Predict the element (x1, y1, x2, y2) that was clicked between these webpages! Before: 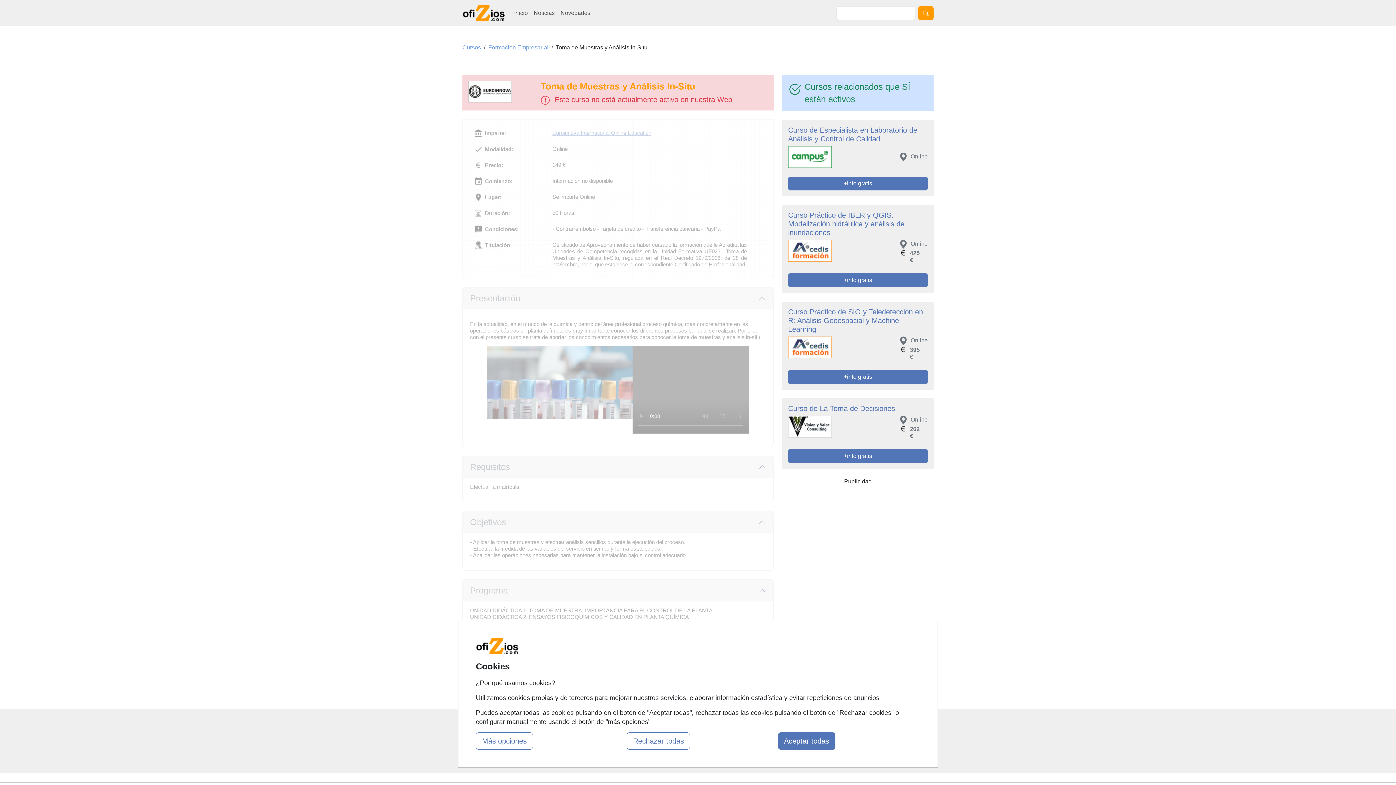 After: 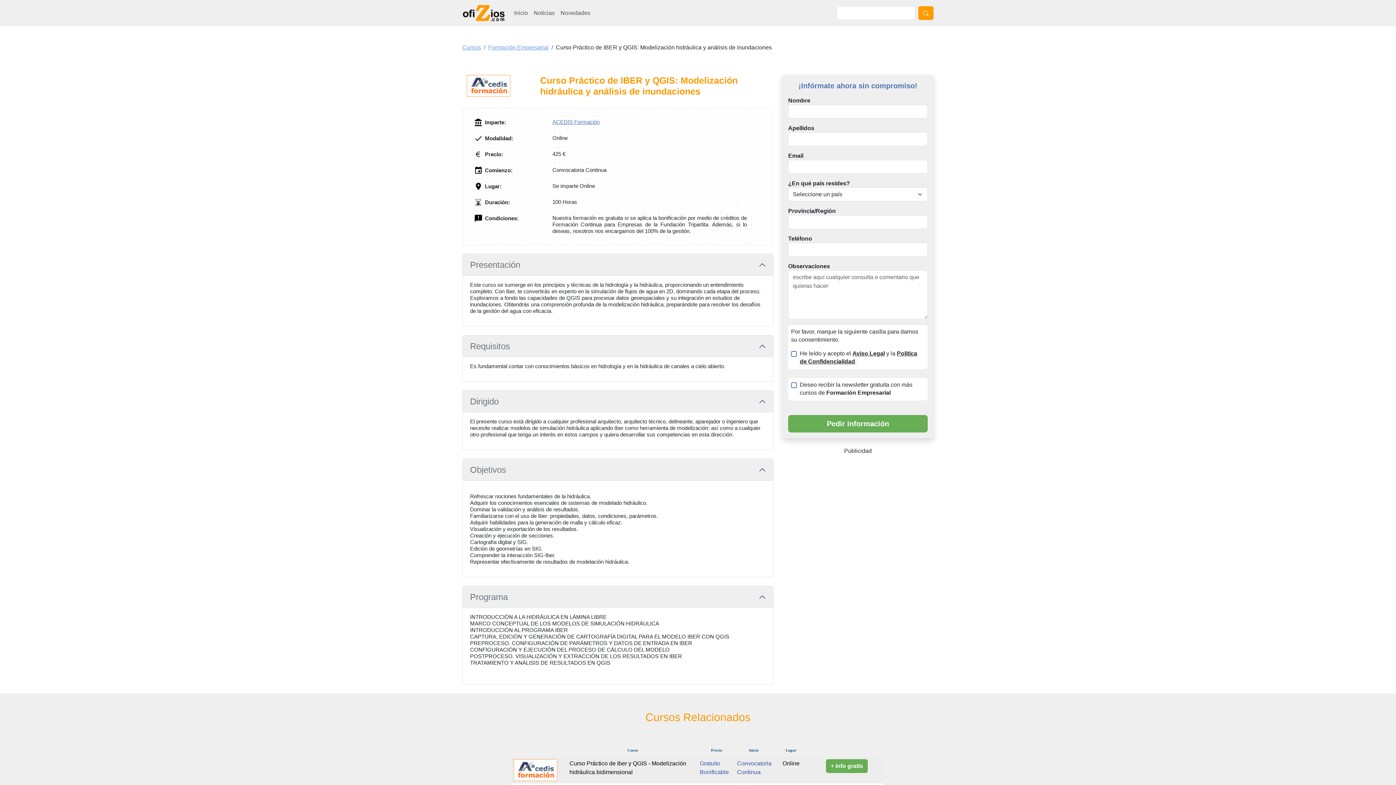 Action: label: Curso Práctico de IBER y QGIS: Modelización hidráulica y análisis de inundaciones
 Online
425 €
+info gratis bbox: (788, 210, 928, 278)